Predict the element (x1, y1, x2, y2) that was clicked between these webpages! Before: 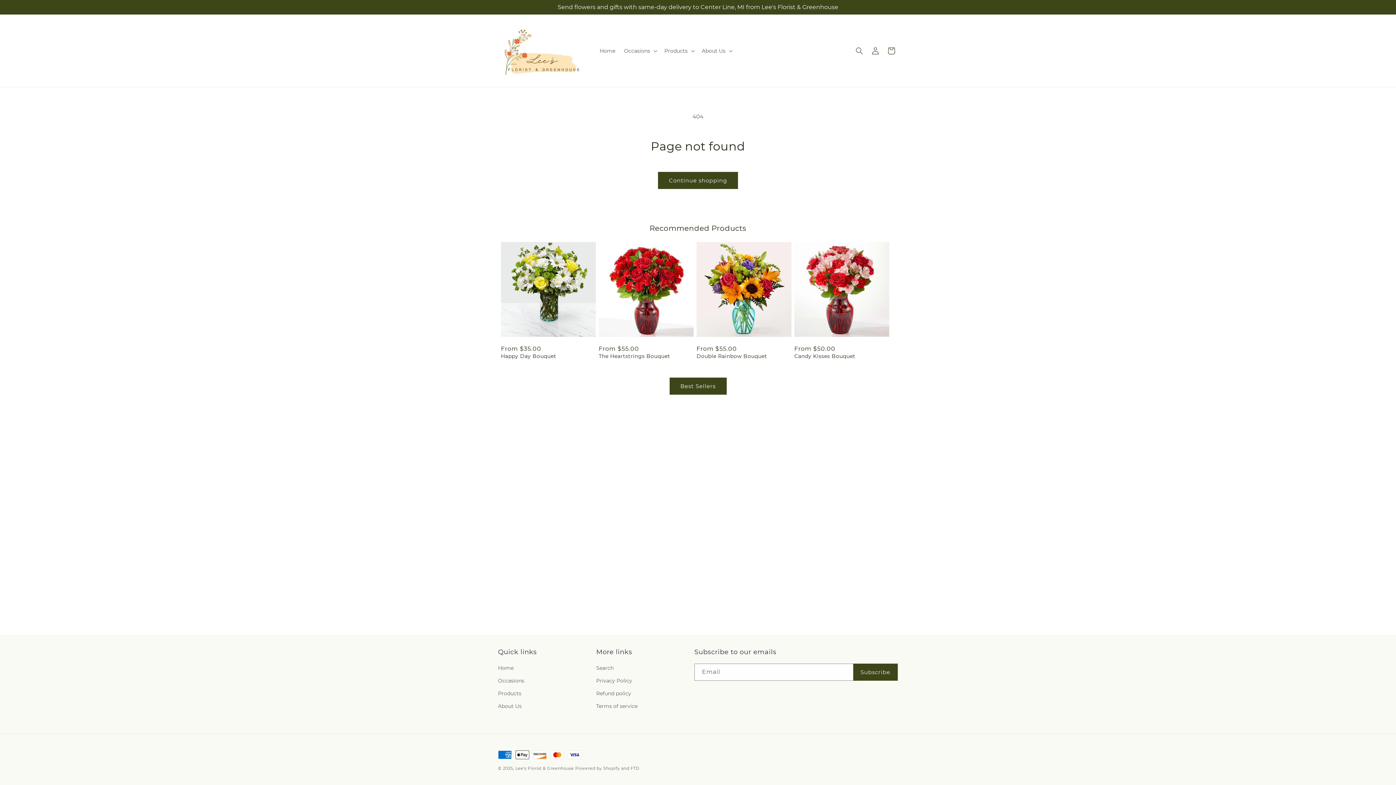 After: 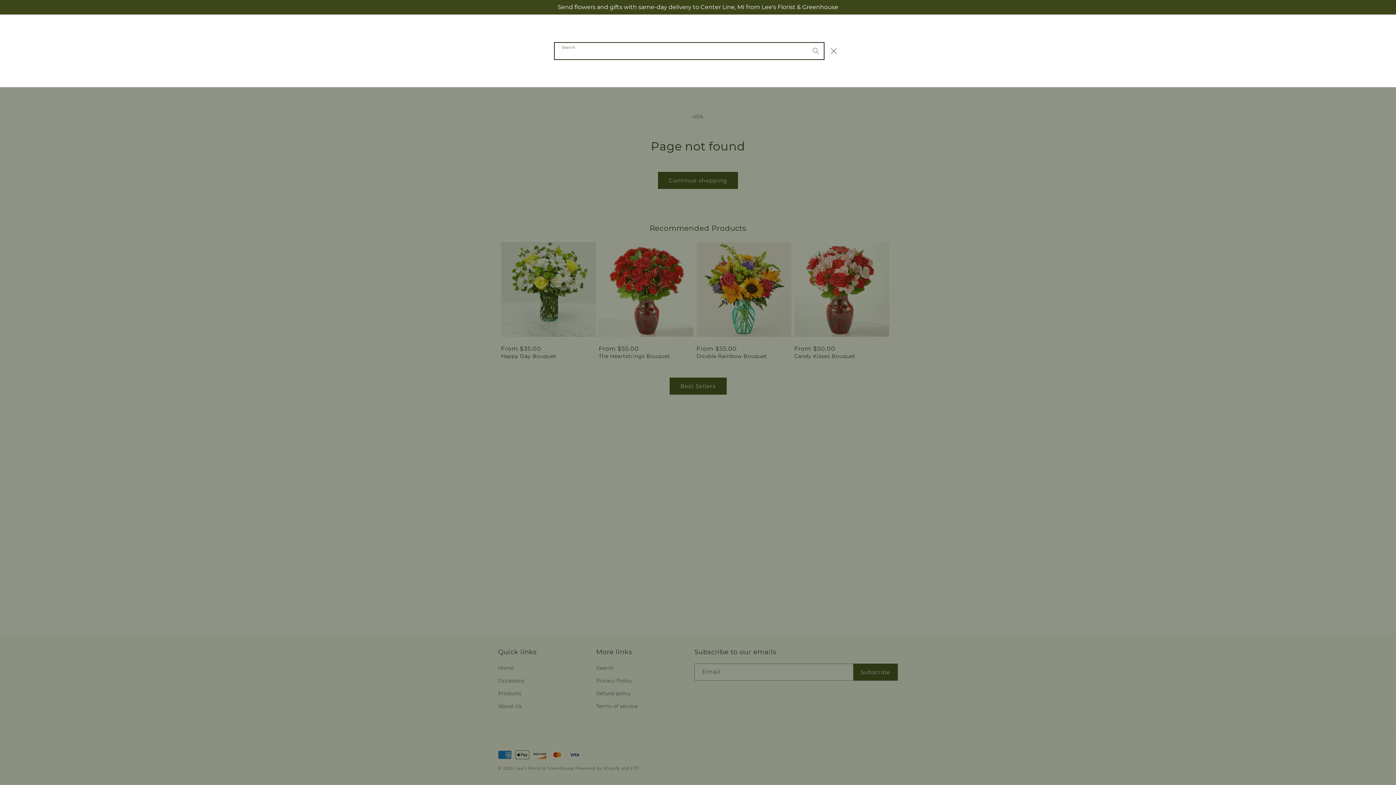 Action: label: Search bbox: (851, 42, 867, 58)